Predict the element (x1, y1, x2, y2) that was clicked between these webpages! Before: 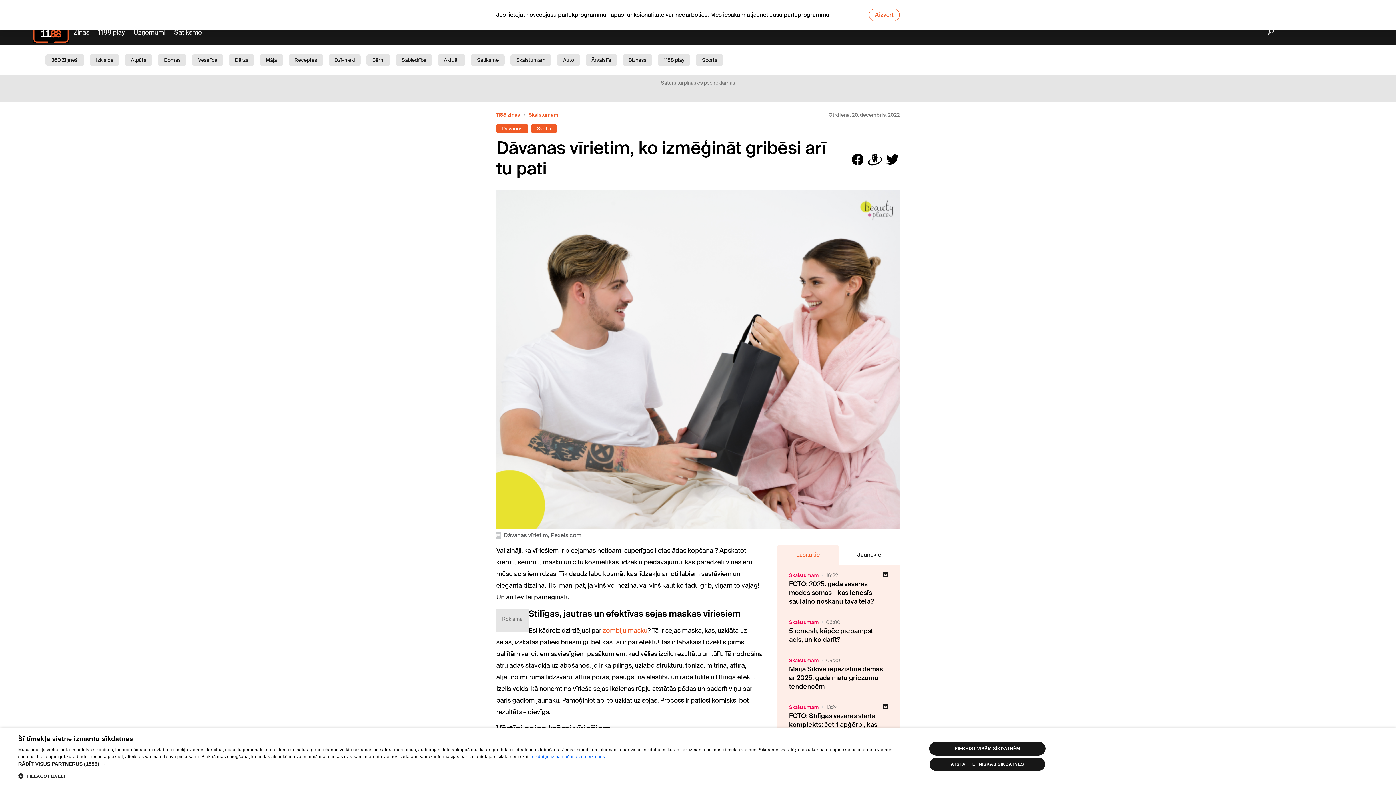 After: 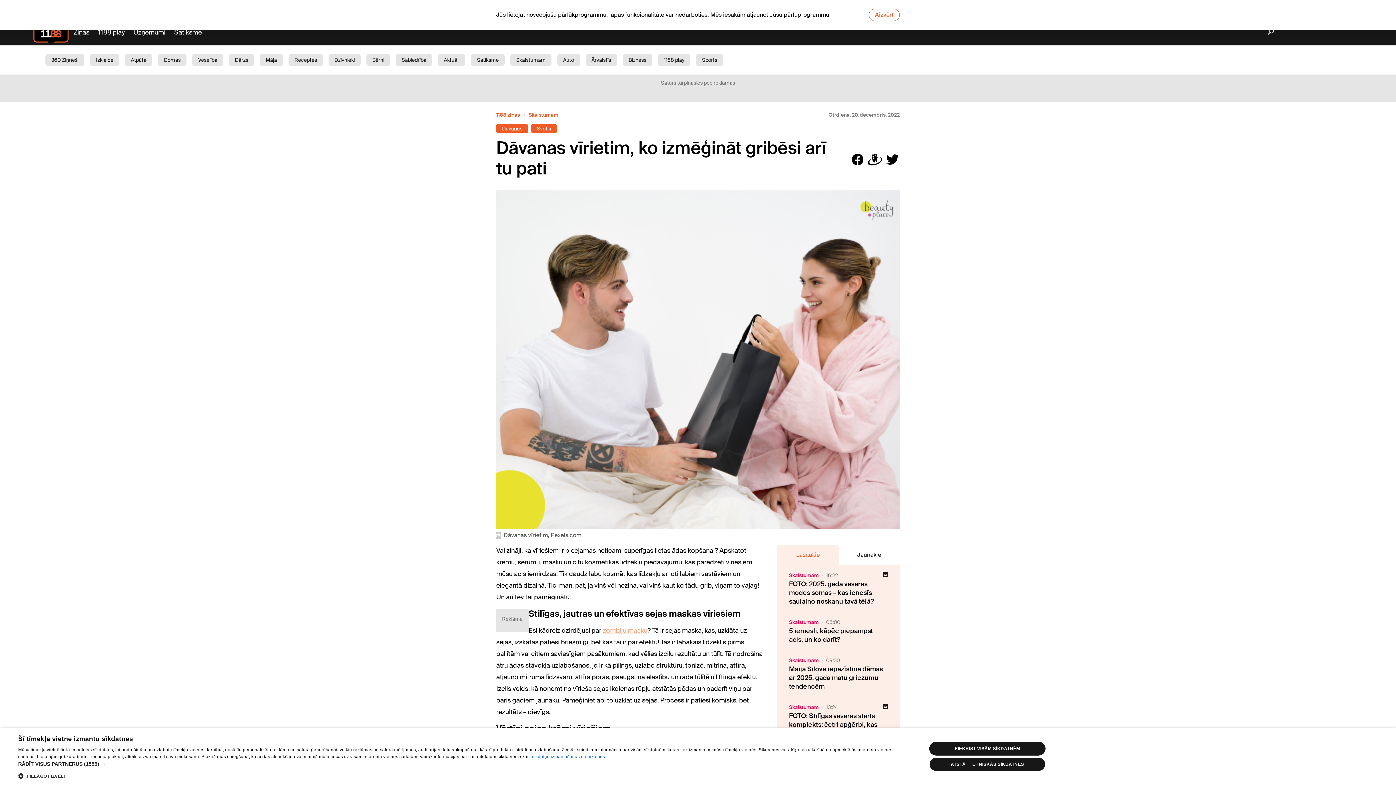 Action: bbox: (602, 626, 647, 635) label: zombiju masku